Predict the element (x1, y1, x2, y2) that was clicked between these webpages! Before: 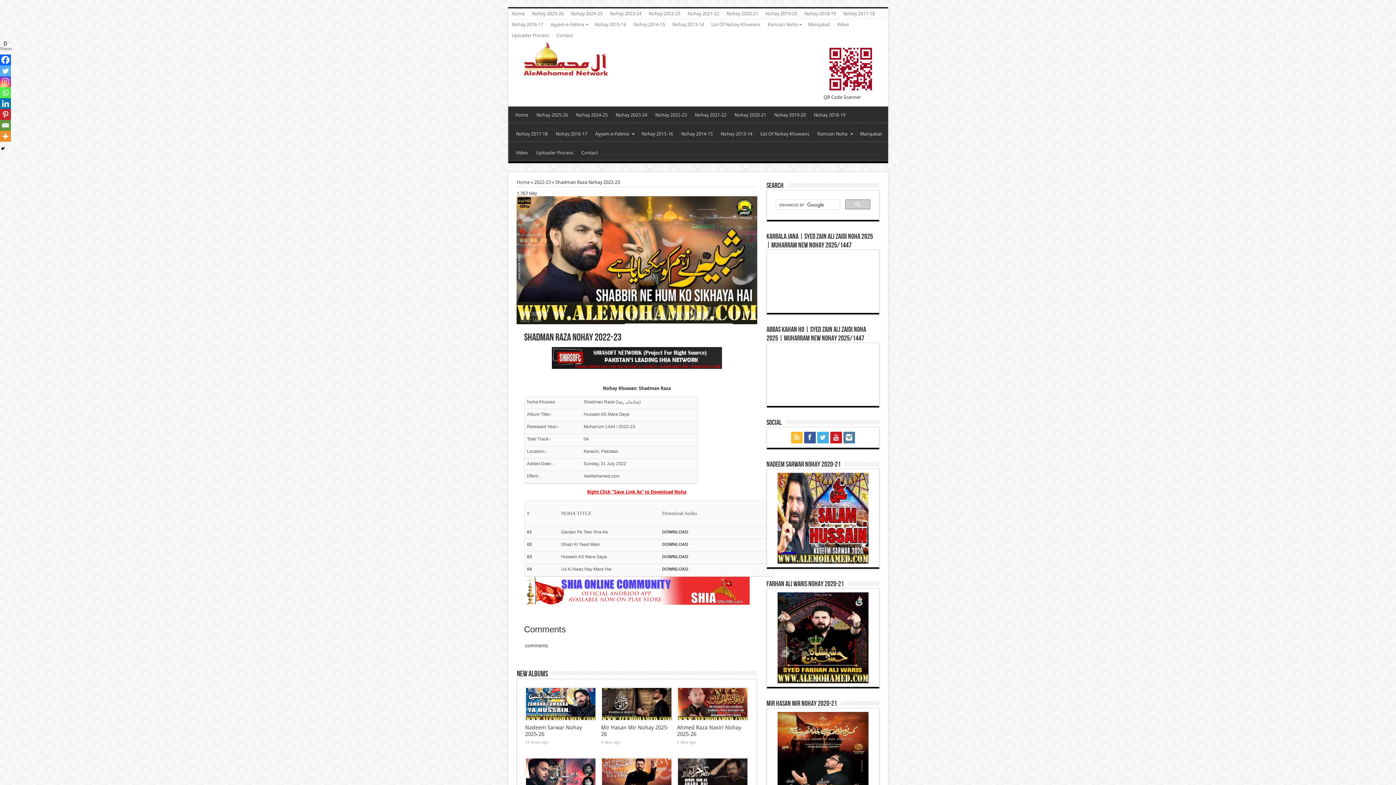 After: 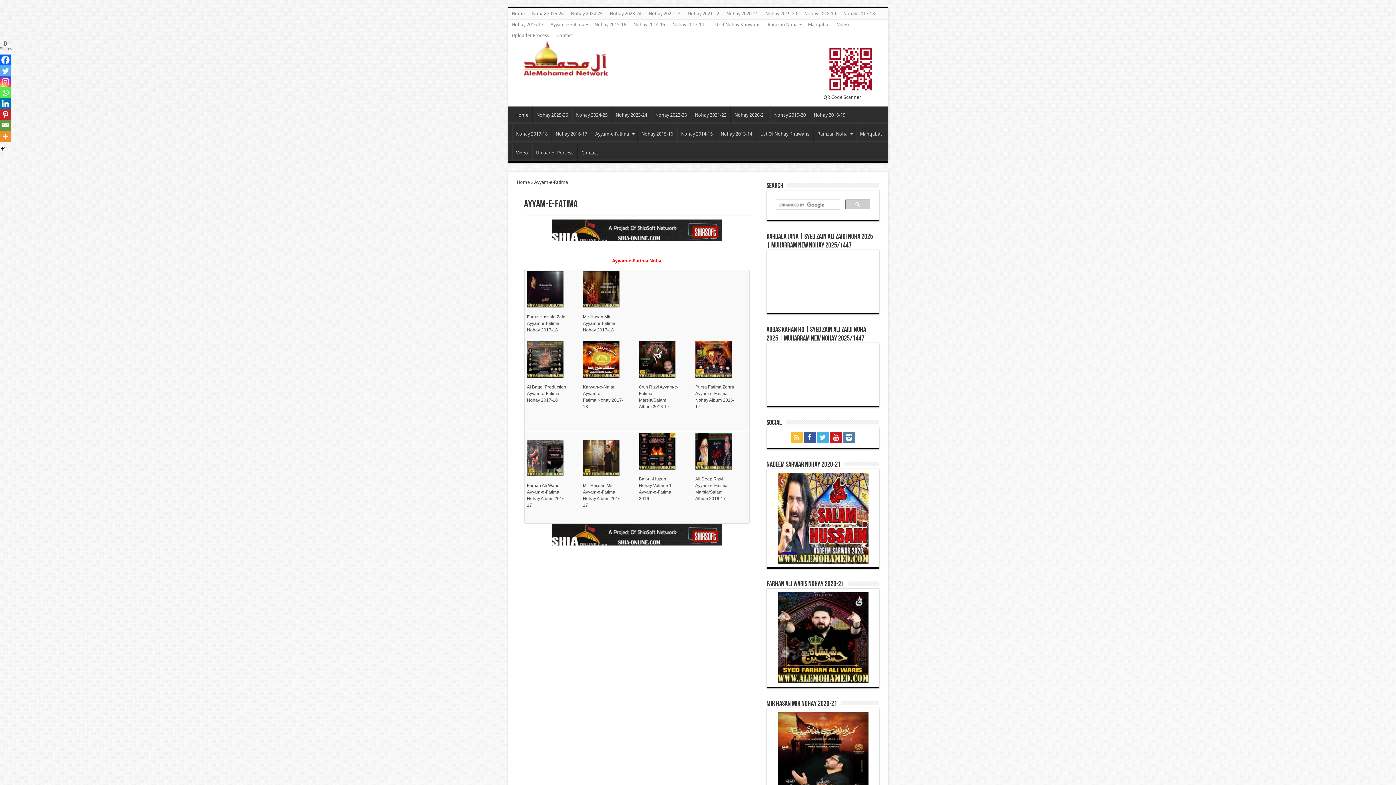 Action: bbox: (591, 125, 637, 142) label: Ayyam-e-Fatima